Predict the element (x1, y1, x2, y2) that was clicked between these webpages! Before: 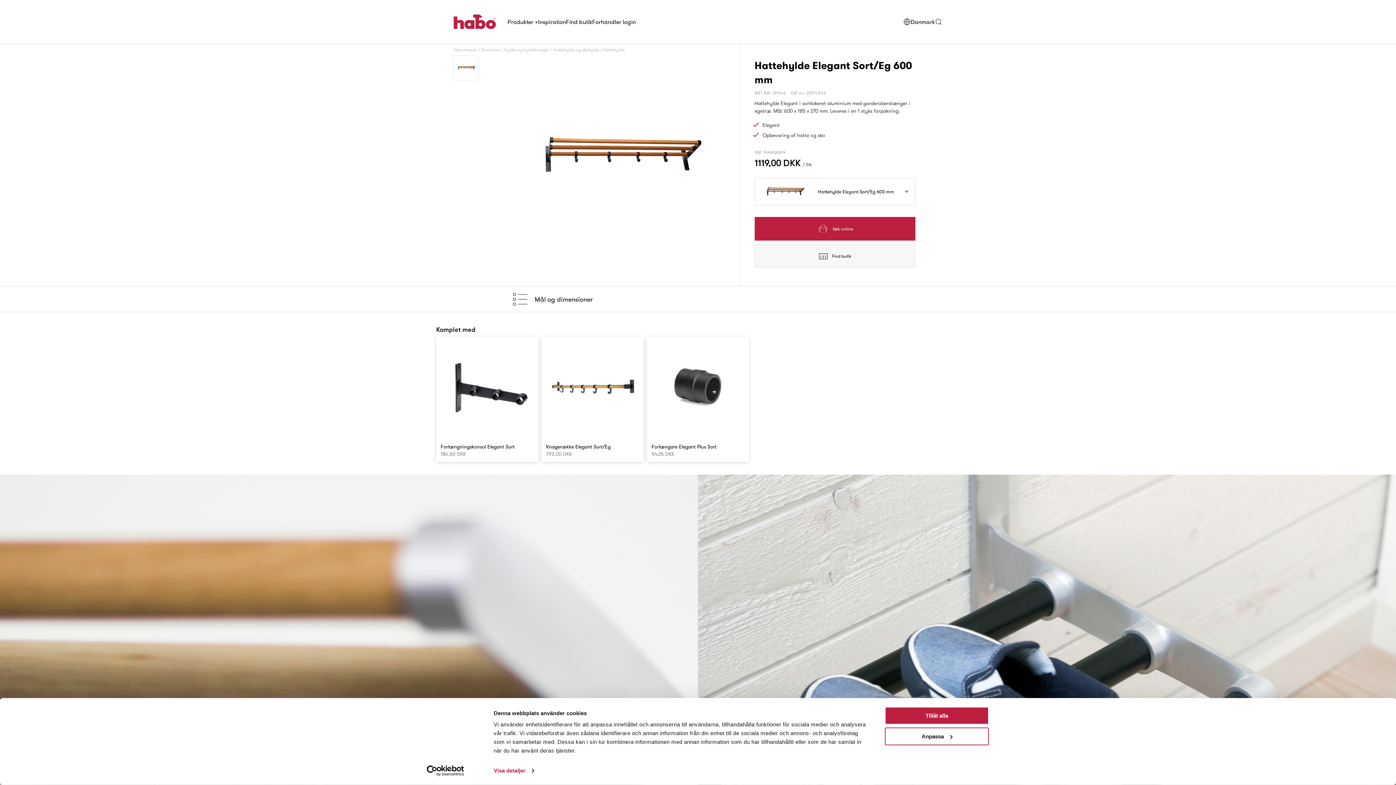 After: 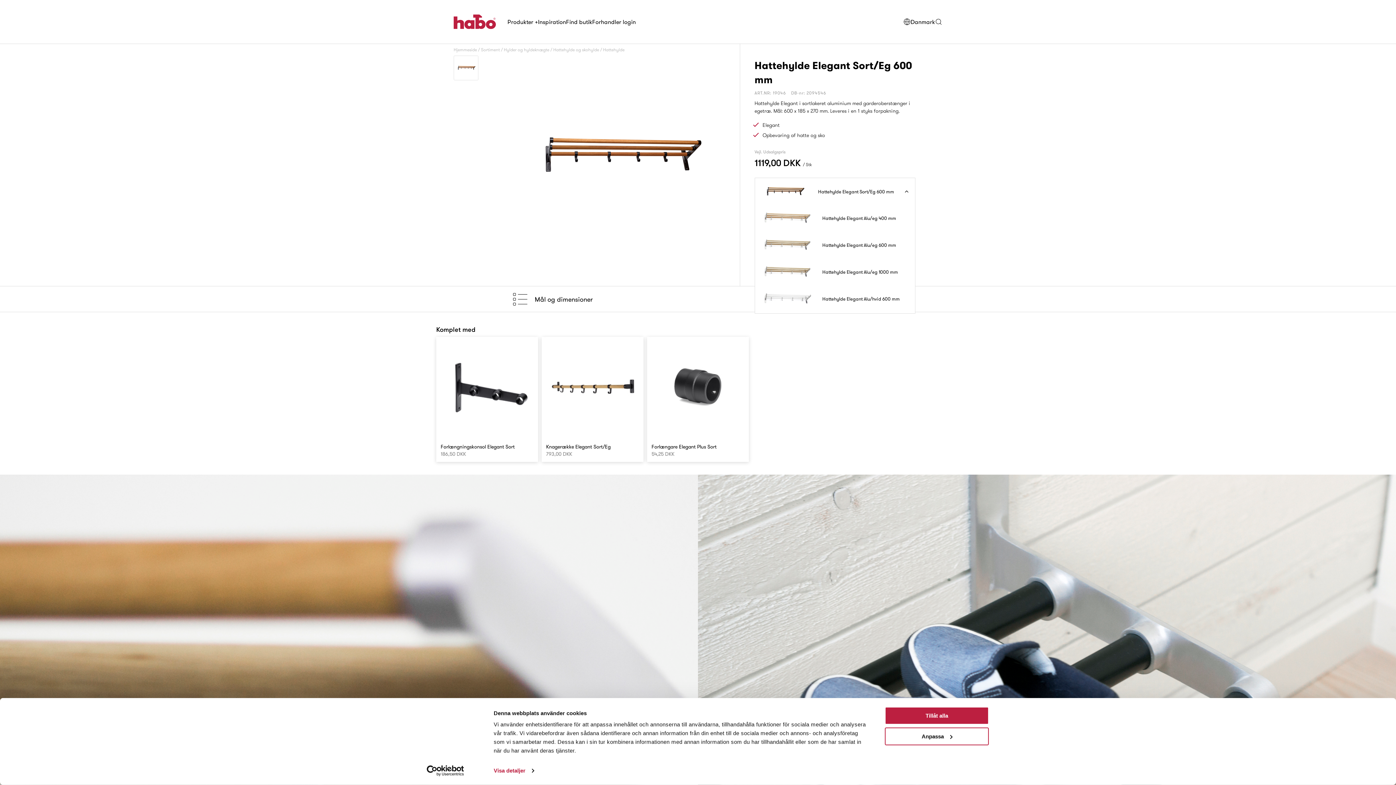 Action: bbox: (754, 177, 915, 205) label: Hattehylde Elegant Sort/Eg 600 mm